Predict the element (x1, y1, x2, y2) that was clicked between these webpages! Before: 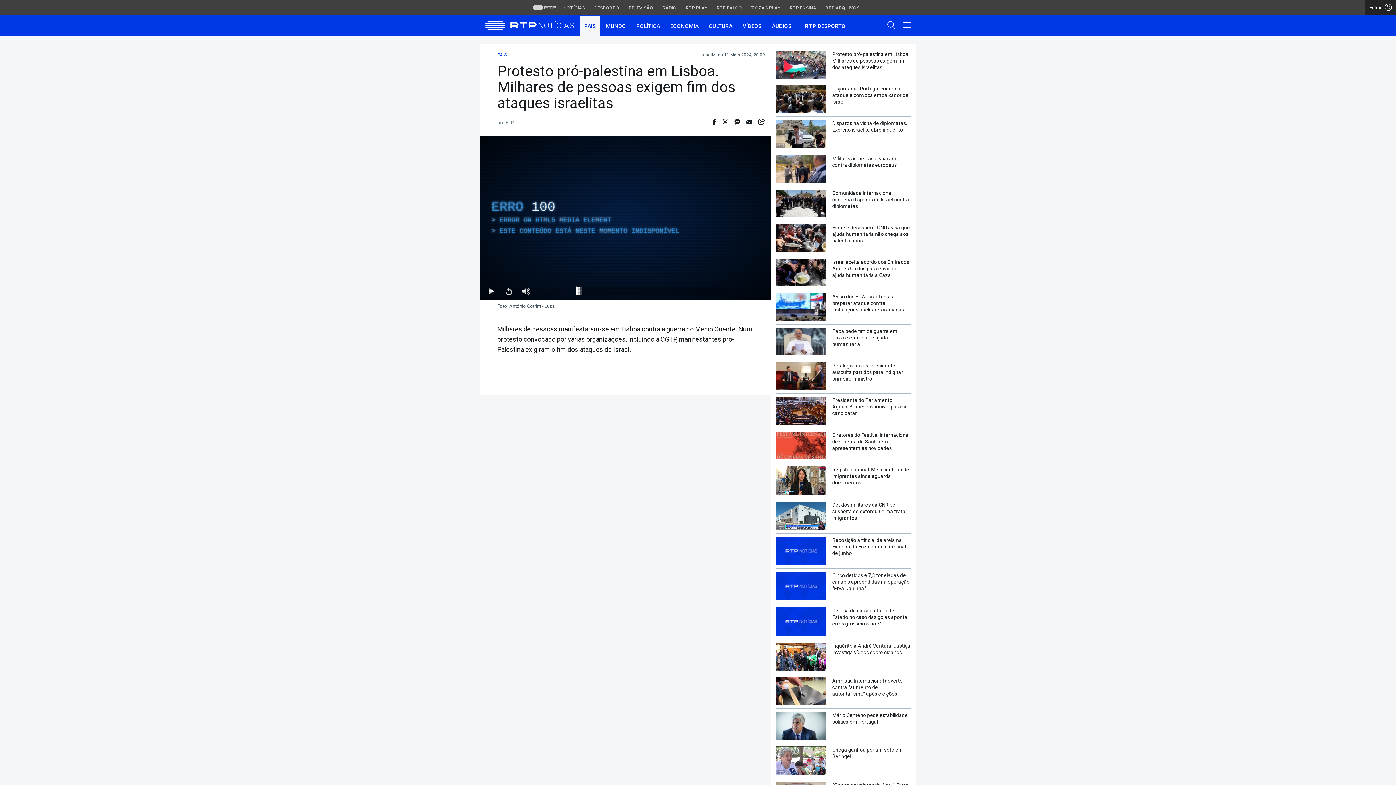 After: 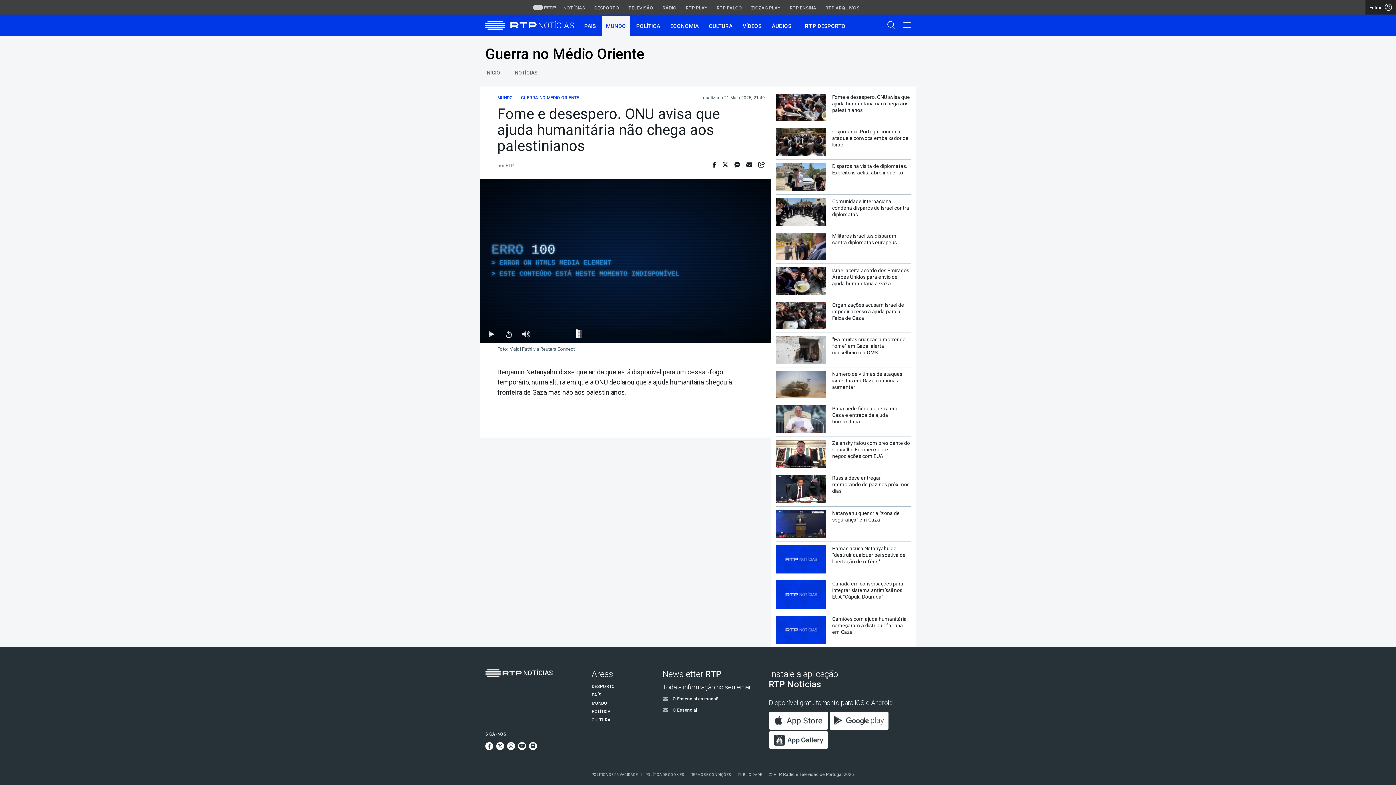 Action: bbox: (776, 224, 910, 251) label: Fome e desespero. ONU avisa que ajuda humanitária não chega aos palestinianos